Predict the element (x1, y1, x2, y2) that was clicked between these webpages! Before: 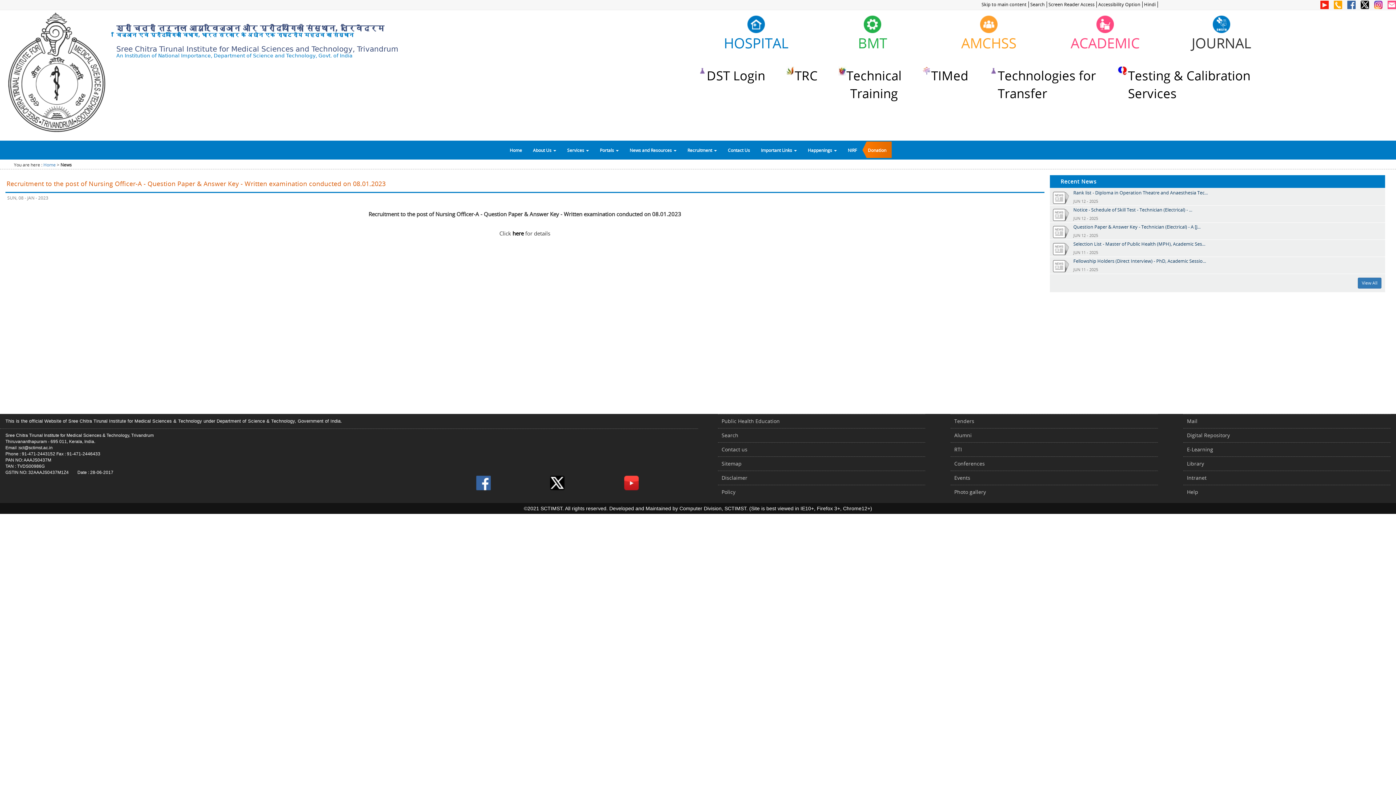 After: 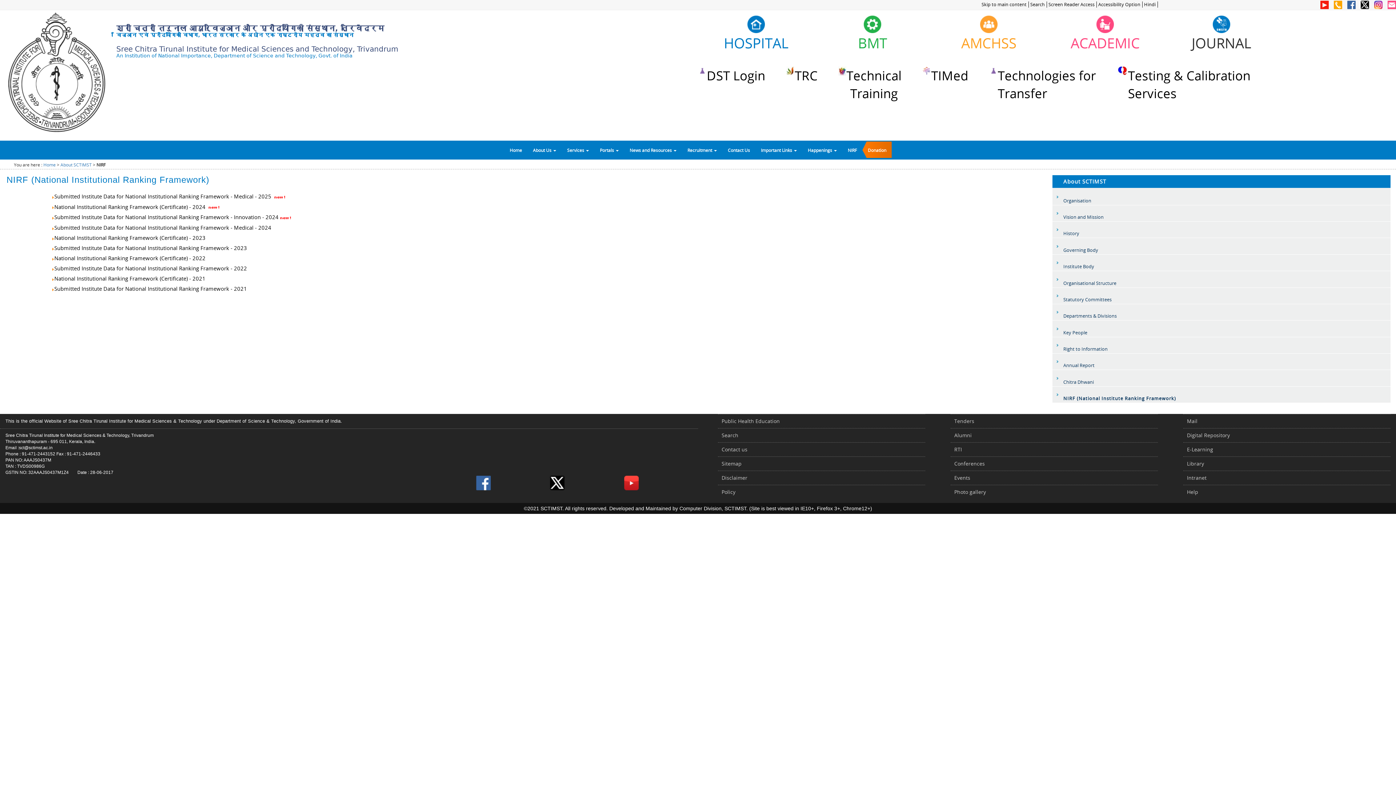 Action: label: NIRF bbox: (842, 141, 862, 159)